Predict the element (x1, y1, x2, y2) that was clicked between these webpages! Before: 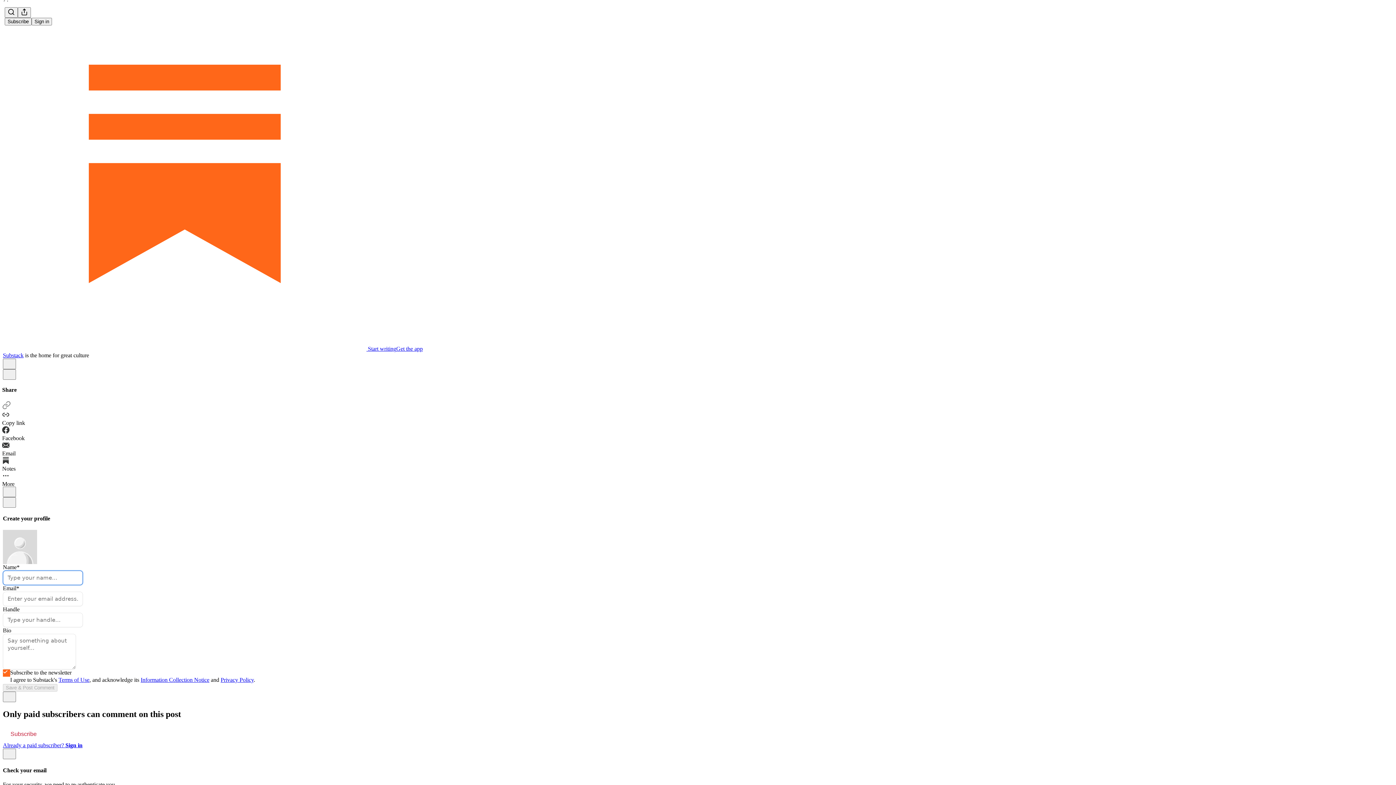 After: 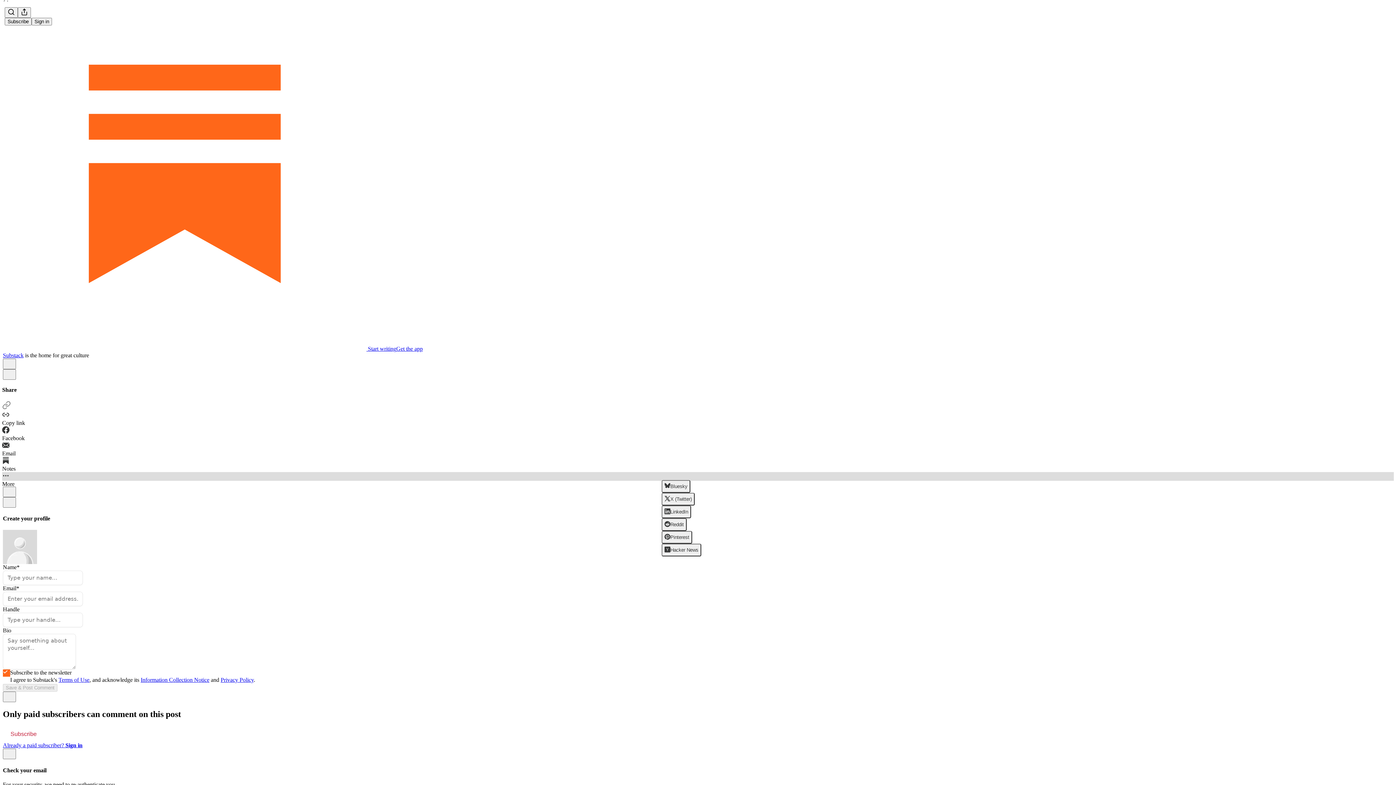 Action: bbox: (2, 472, 1394, 487) label: View more